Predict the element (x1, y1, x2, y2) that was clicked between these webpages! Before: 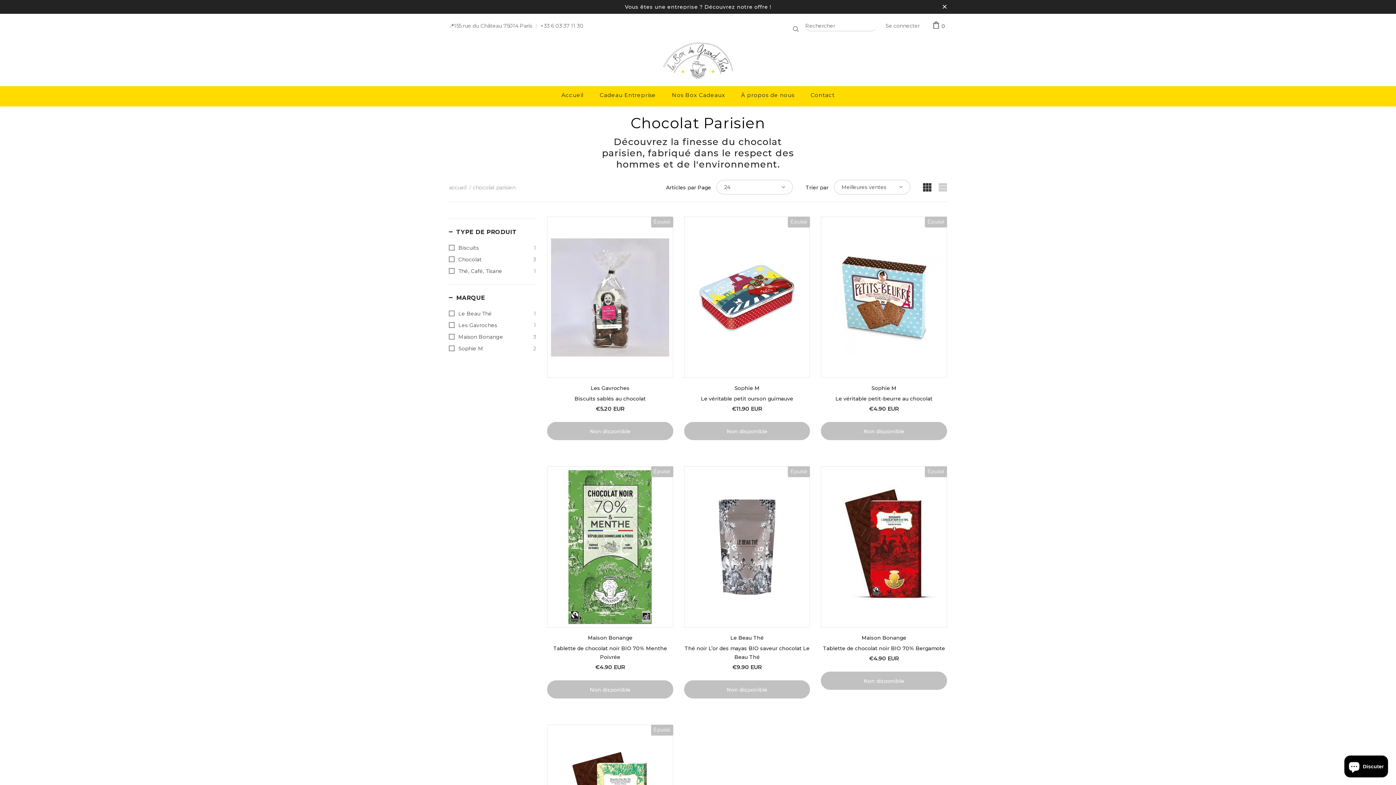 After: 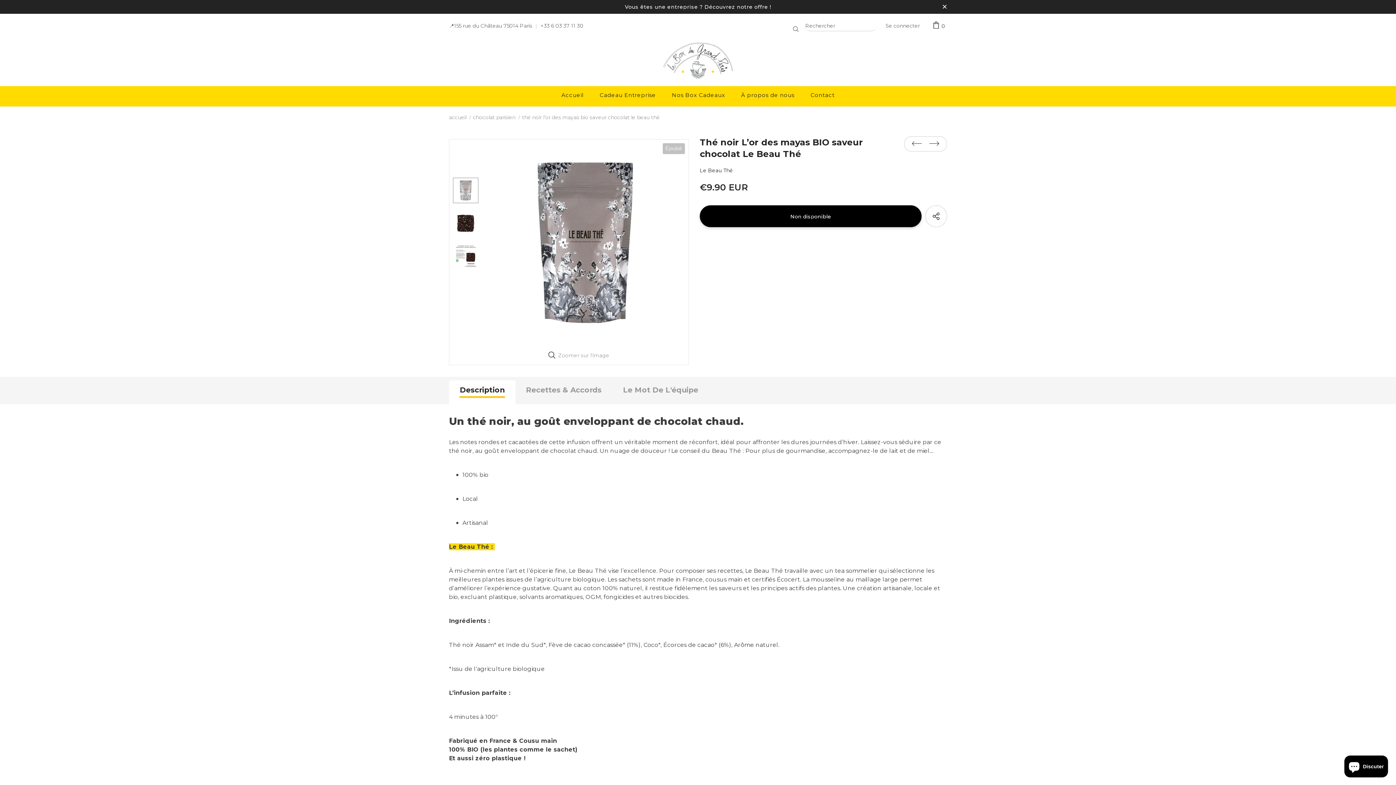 Action: bbox: (688, 470, 806, 624)